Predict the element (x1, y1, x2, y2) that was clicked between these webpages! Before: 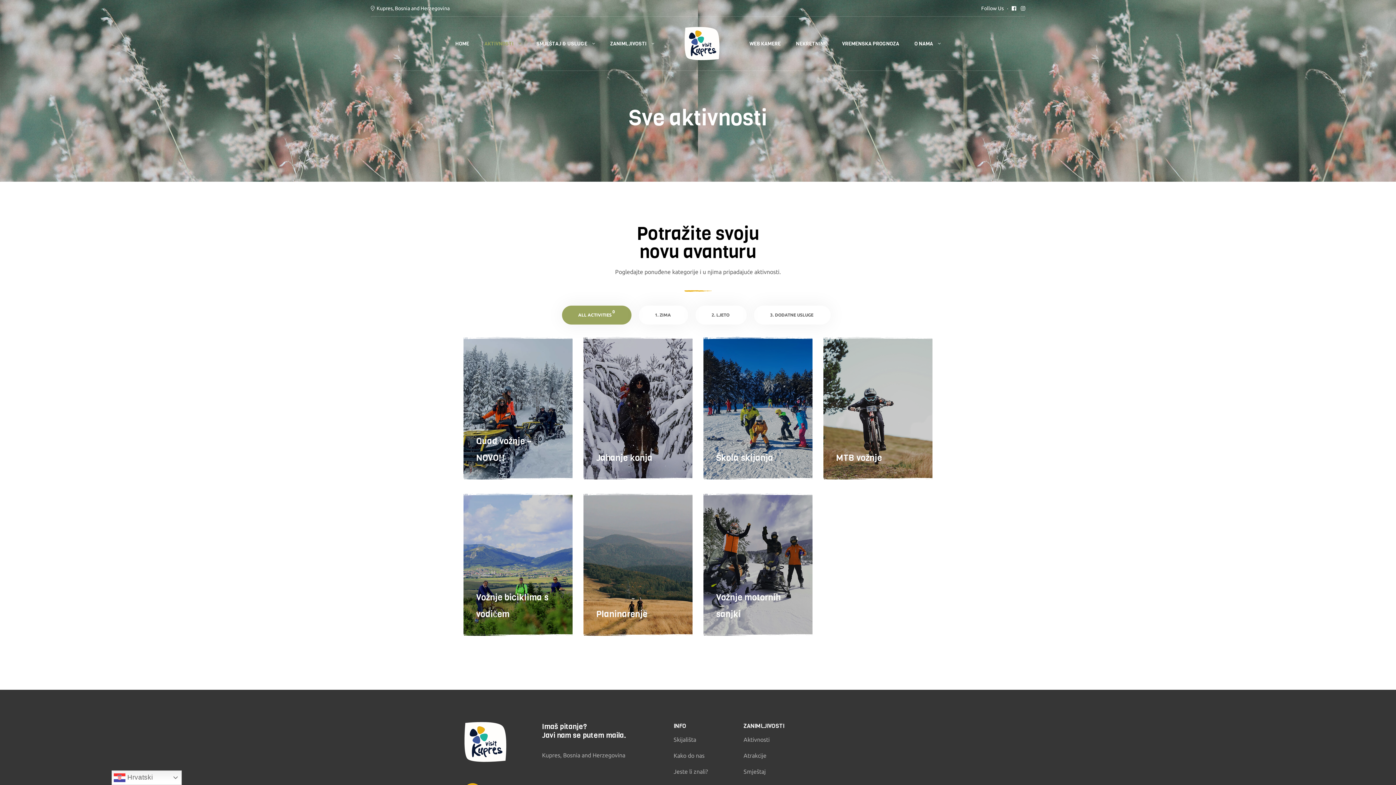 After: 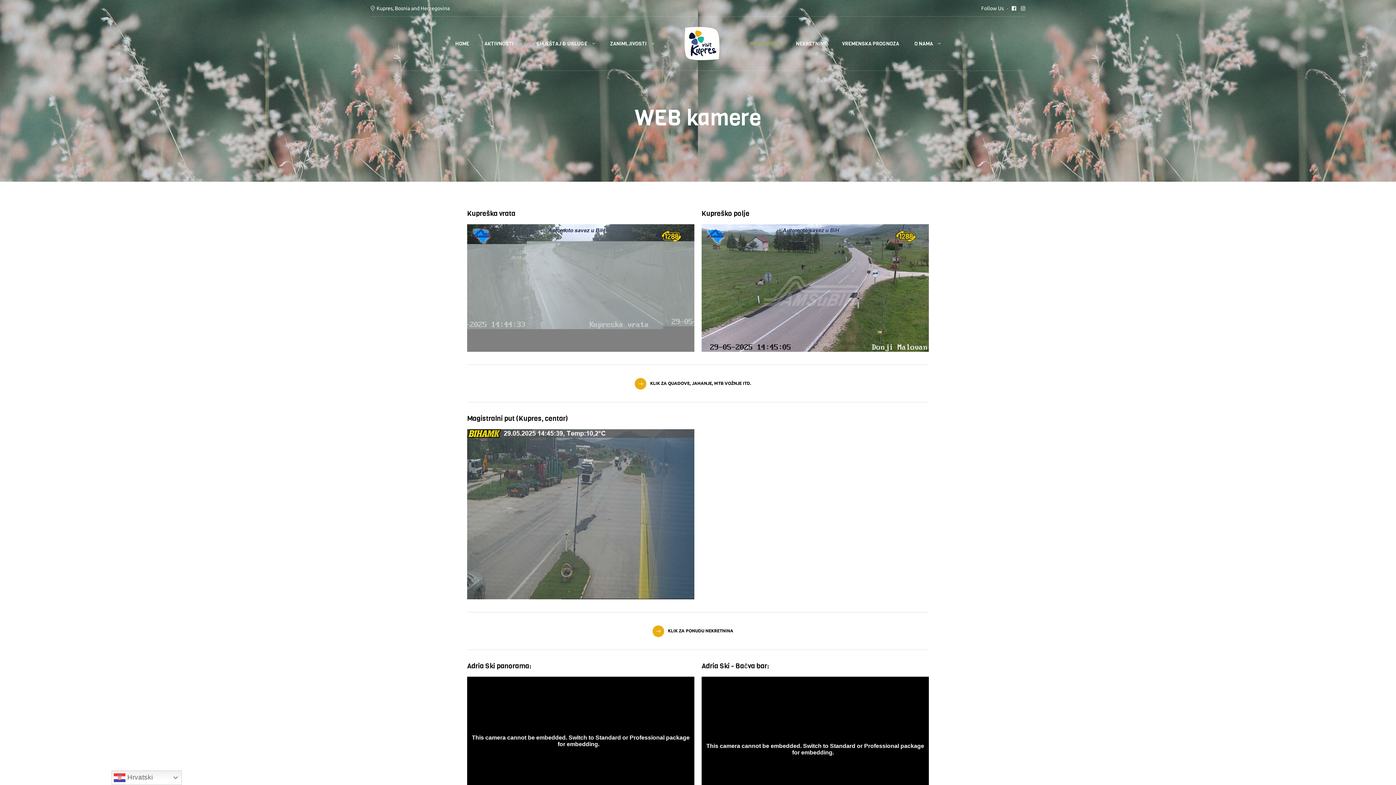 Action: bbox: (742, 33, 788, 54) label: WEB KAMERE